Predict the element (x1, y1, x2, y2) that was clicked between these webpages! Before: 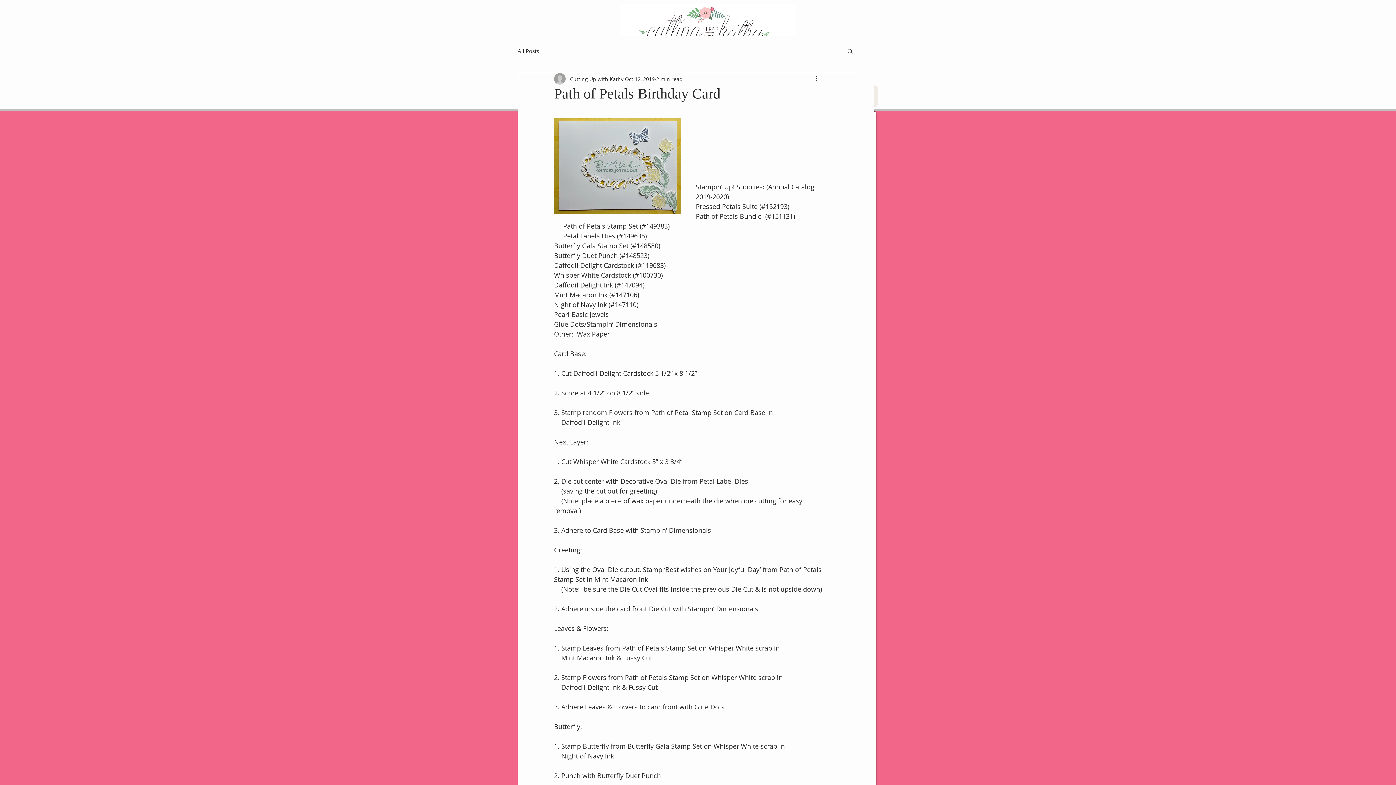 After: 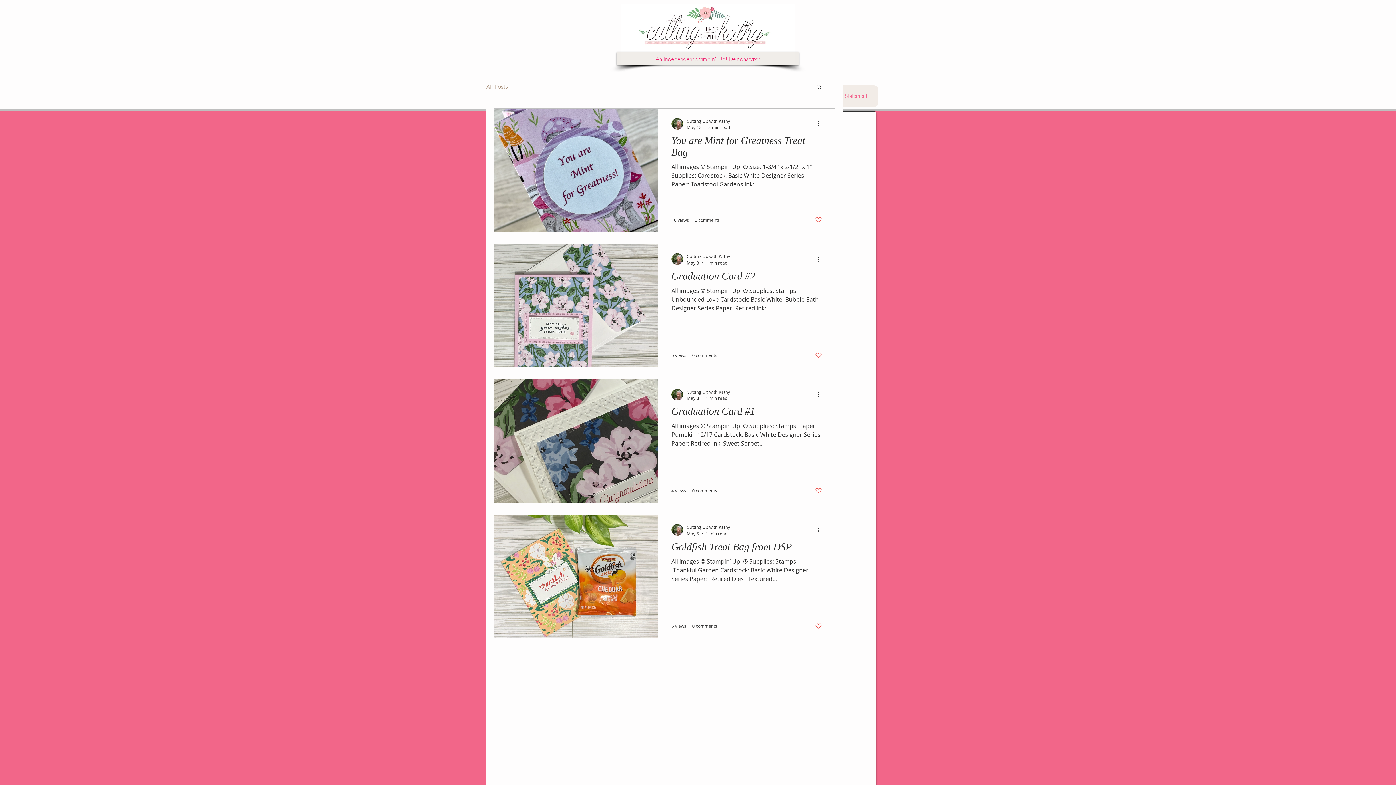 Action: bbox: (517, 47, 539, 54) label: All Posts